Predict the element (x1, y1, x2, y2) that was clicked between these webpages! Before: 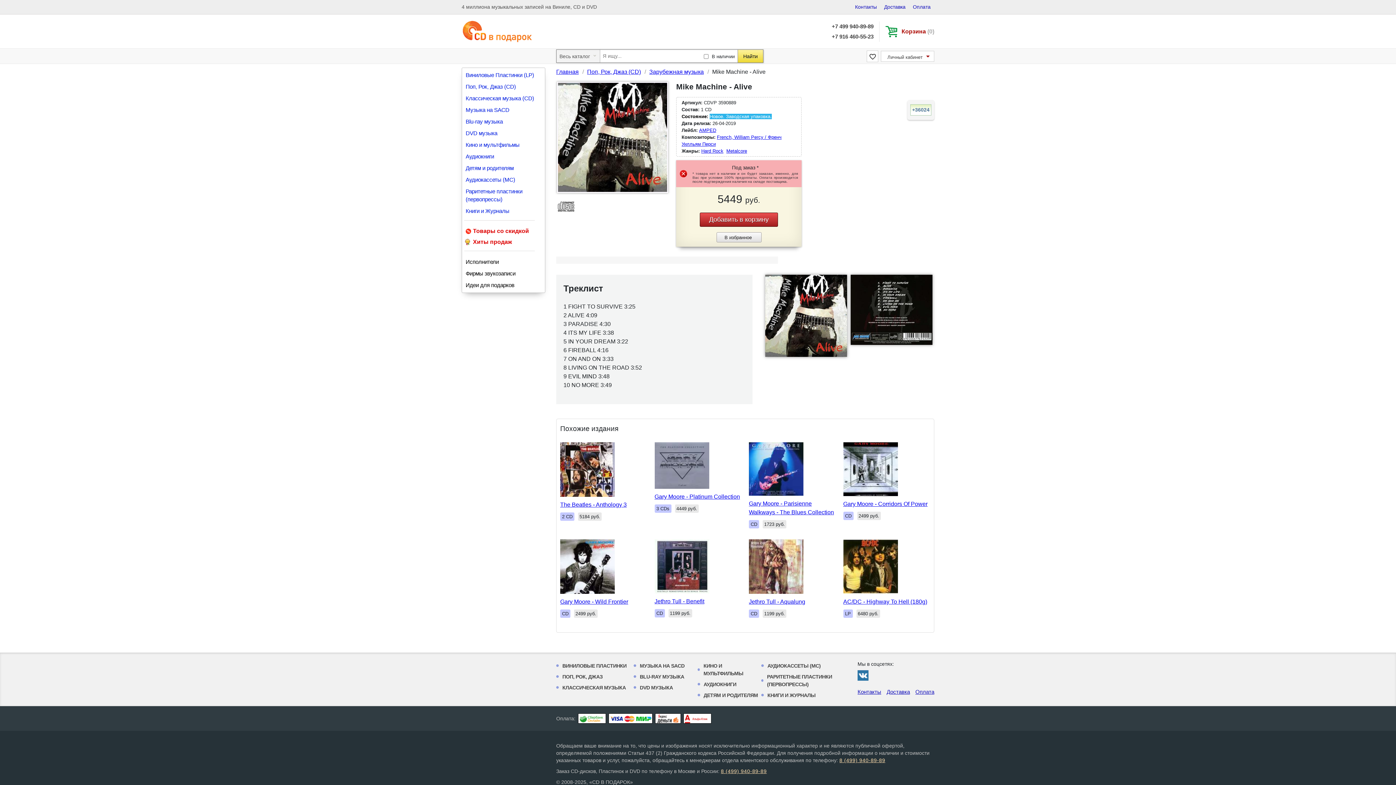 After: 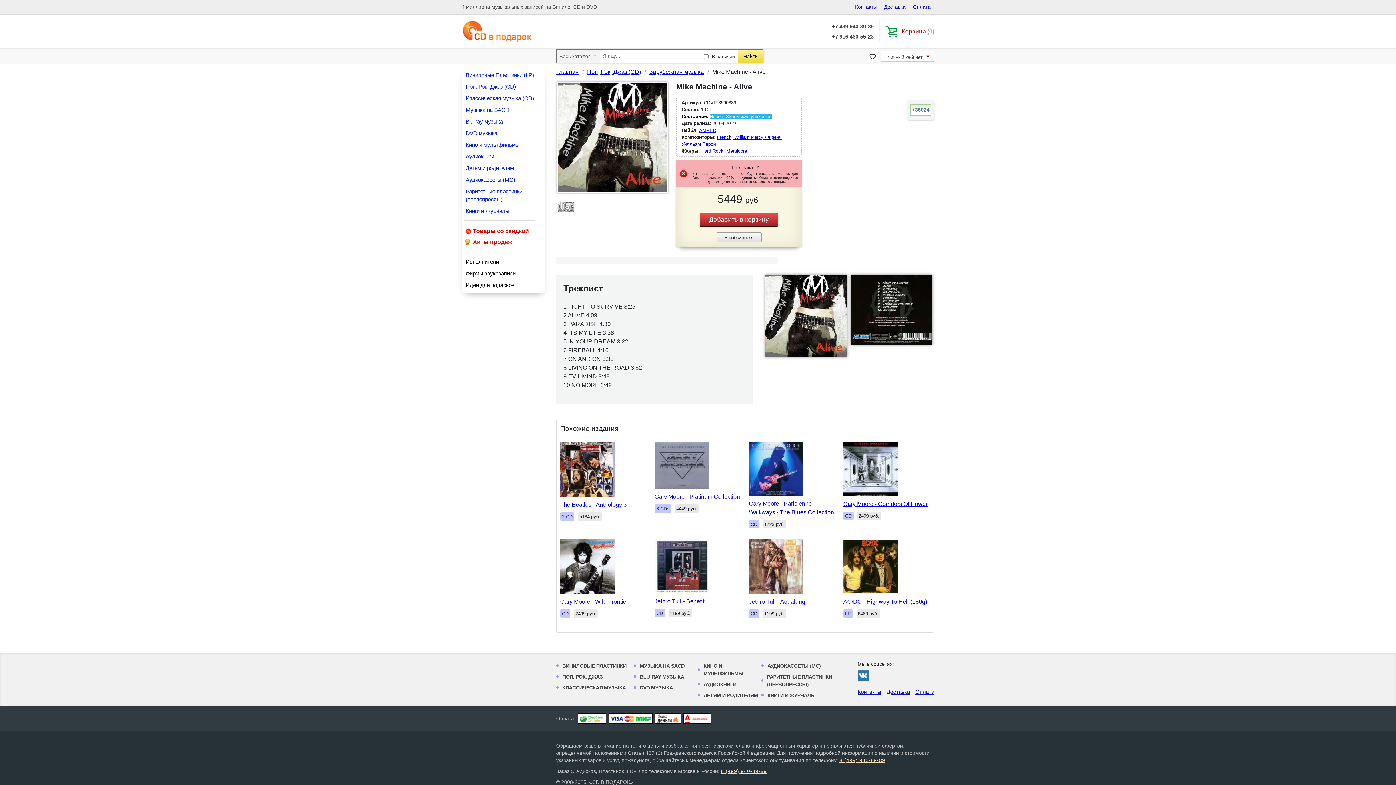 Action: bbox: (857, 670, 868, 681)